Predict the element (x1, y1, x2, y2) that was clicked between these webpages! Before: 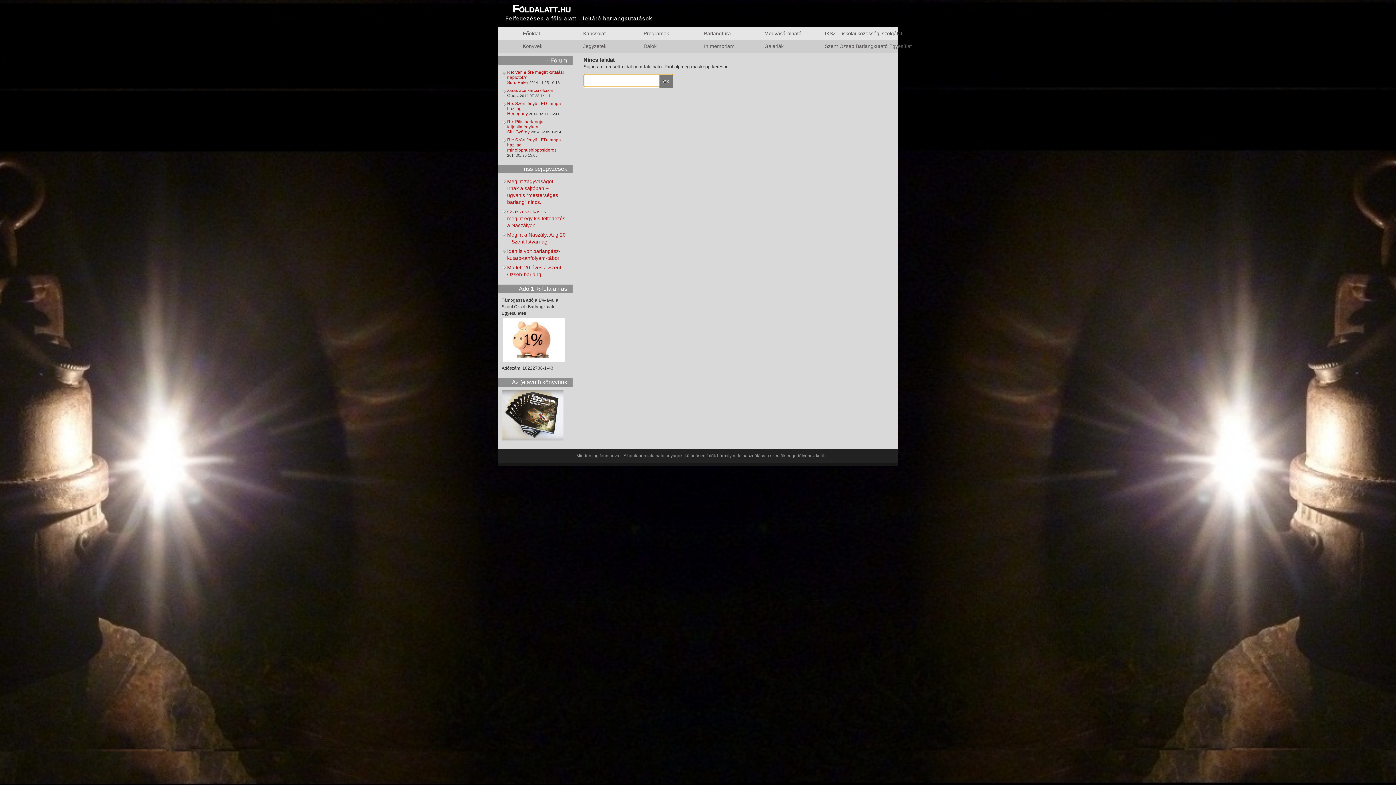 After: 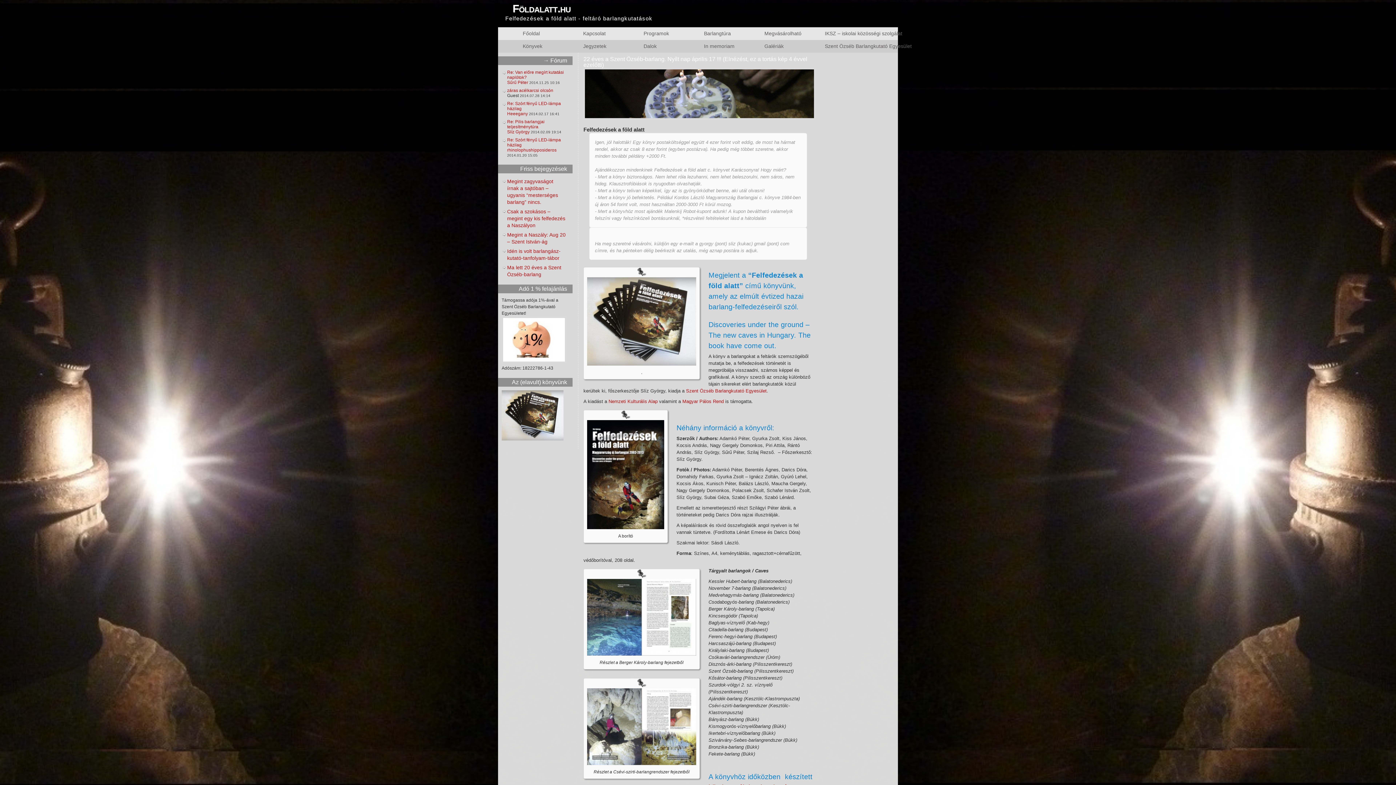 Action: bbox: (501, 436, 563, 441)